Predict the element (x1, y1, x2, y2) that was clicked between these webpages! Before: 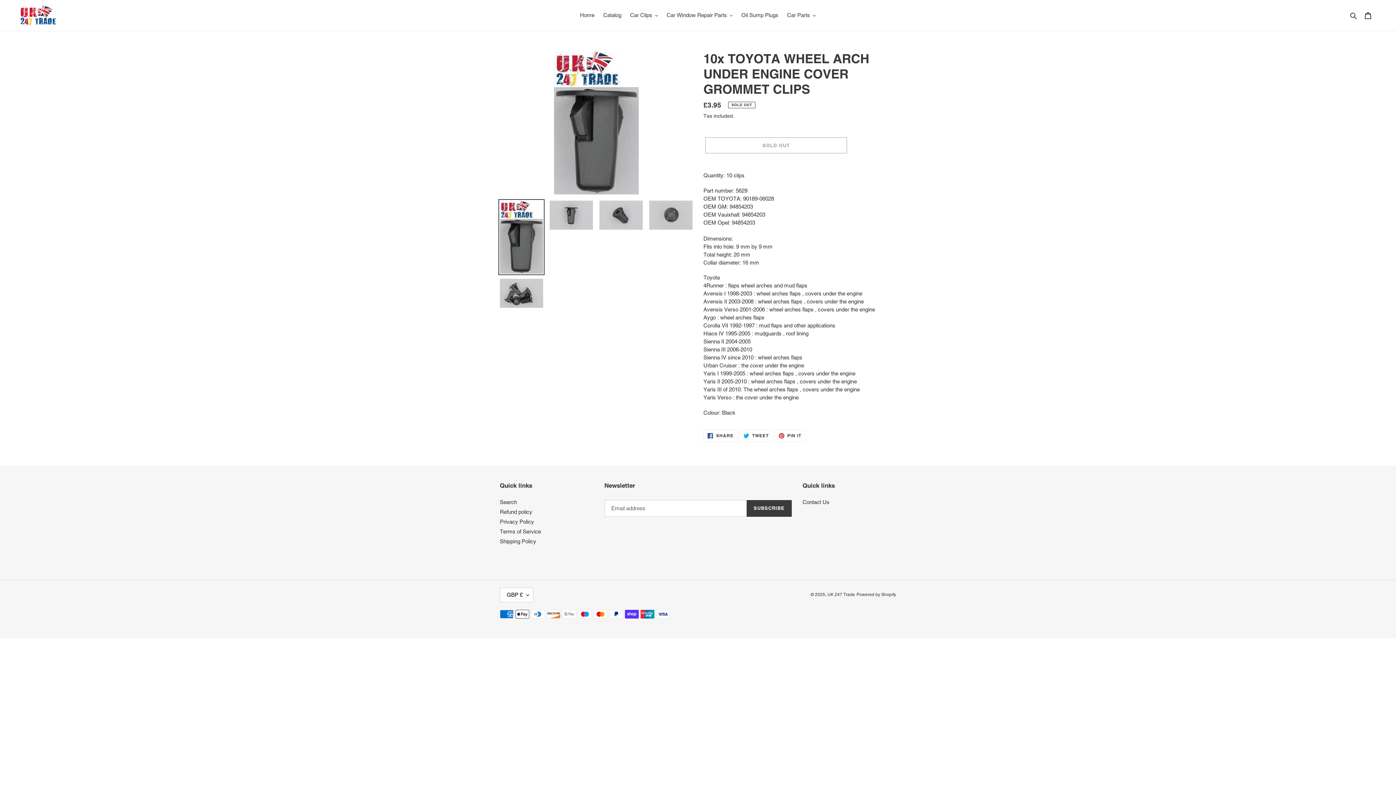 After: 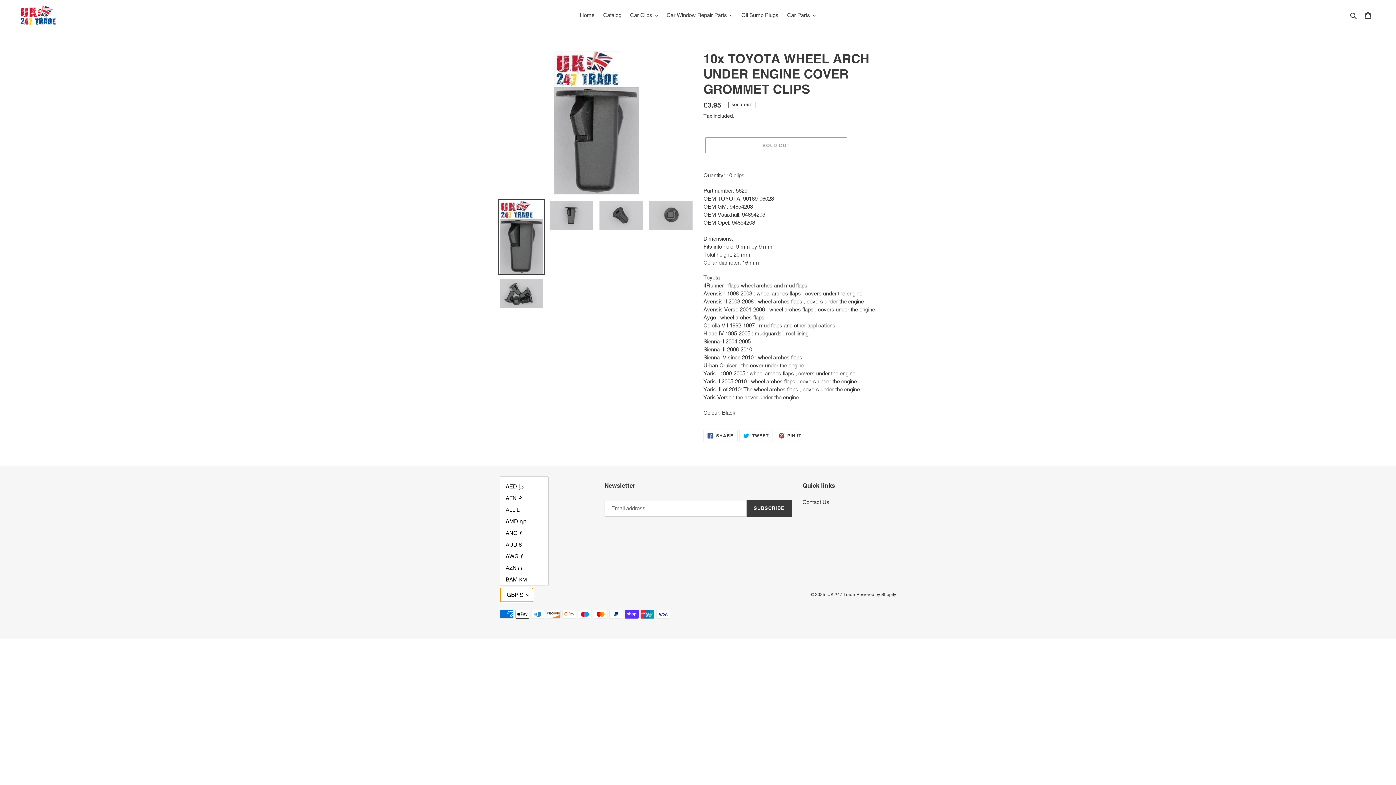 Action: label: GBP £ bbox: (500, 587, 533, 602)